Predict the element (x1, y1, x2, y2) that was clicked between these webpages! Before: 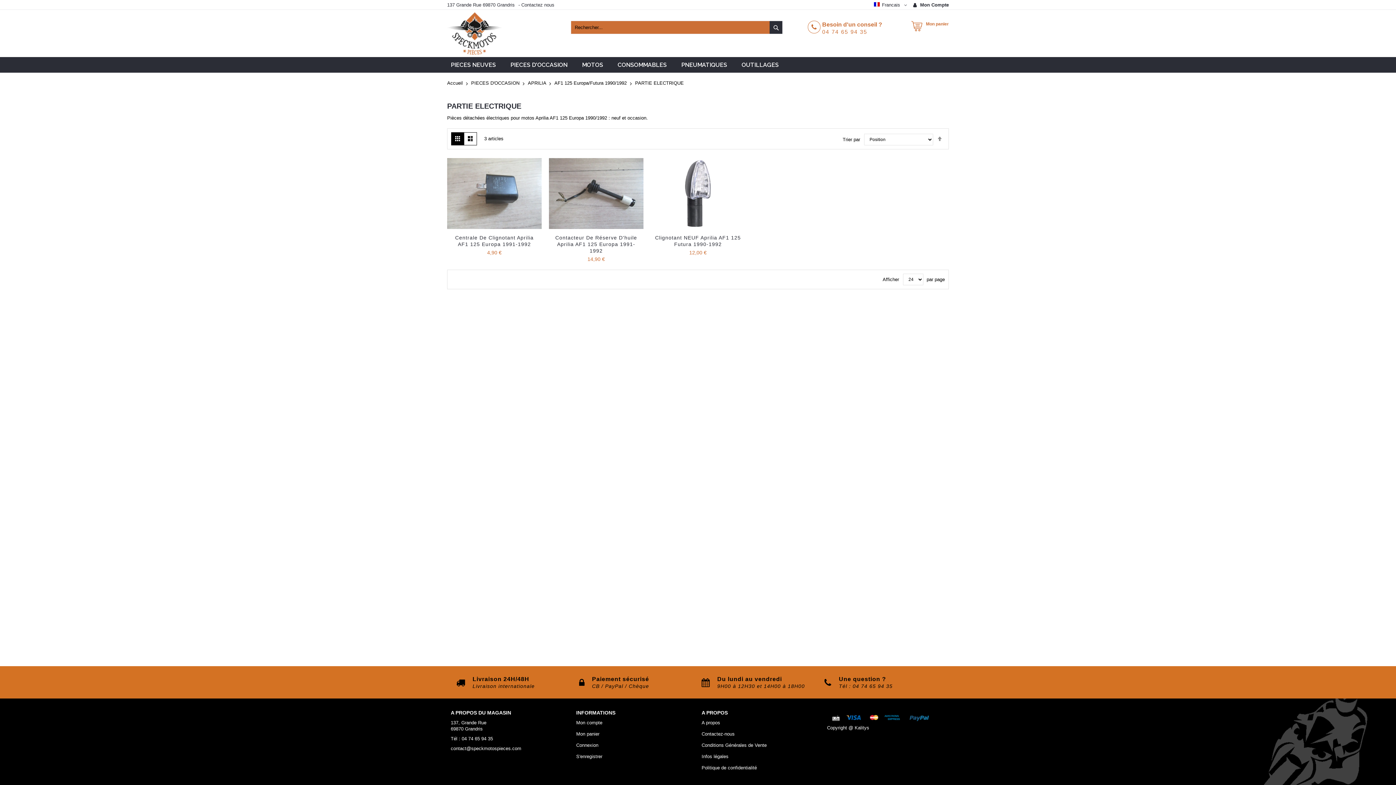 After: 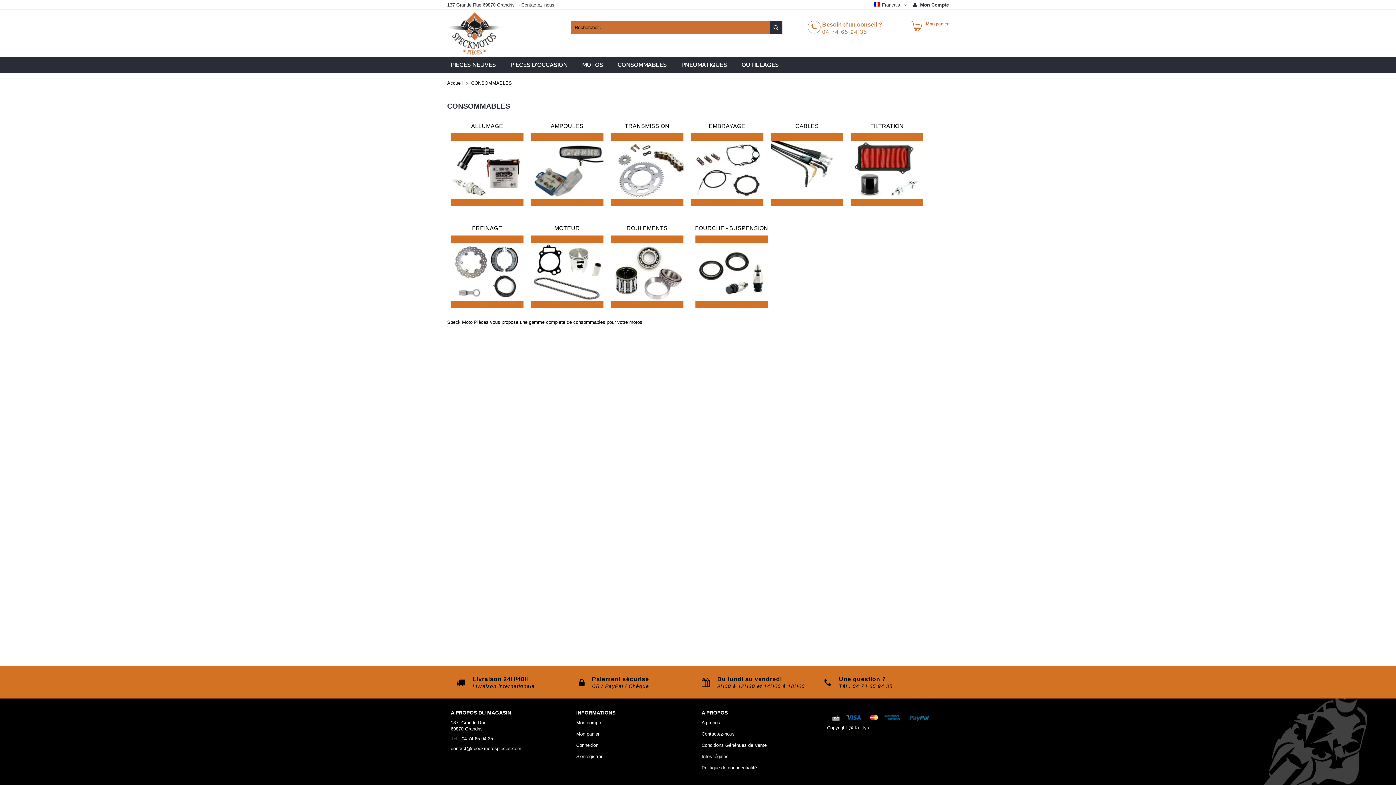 Action: label: CONSOMMABLES bbox: (610, 57, 674, 72)